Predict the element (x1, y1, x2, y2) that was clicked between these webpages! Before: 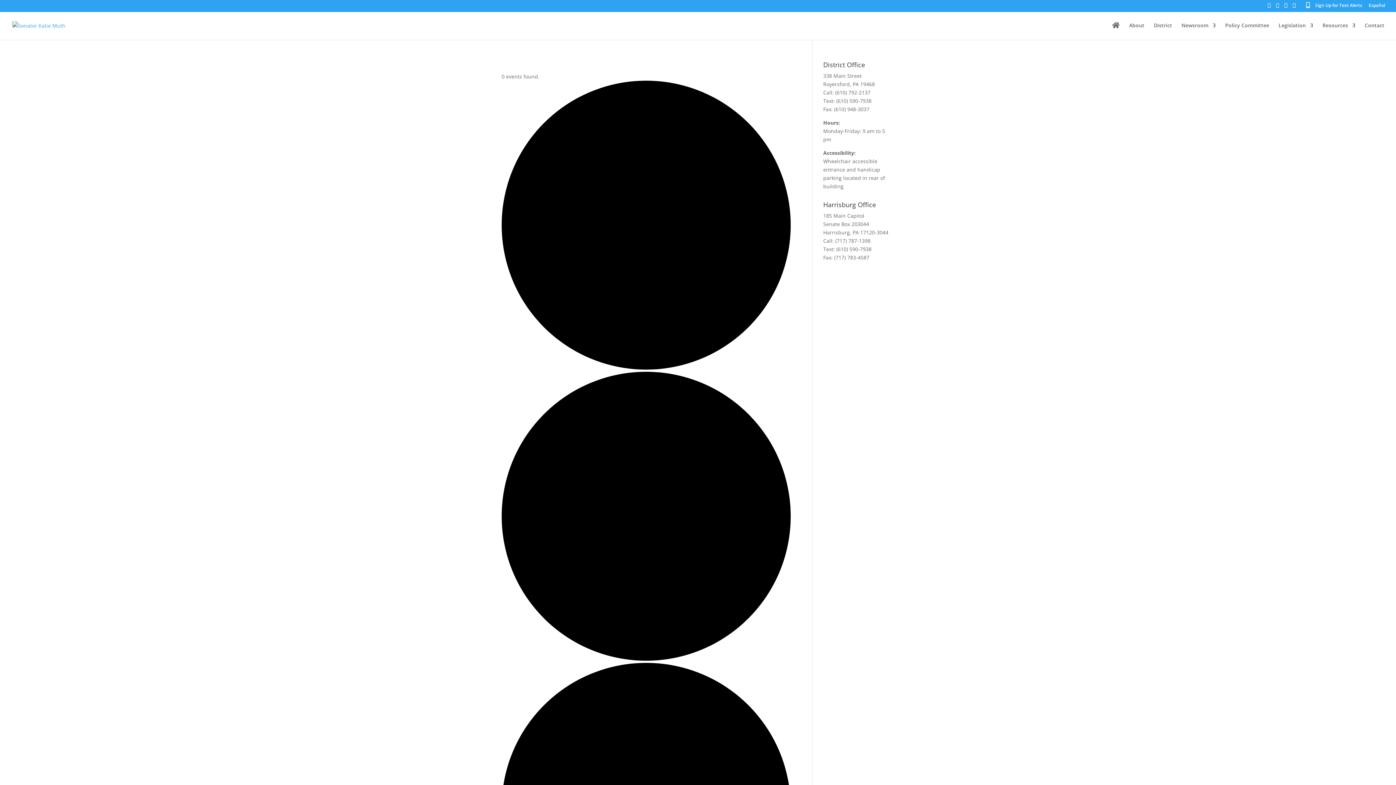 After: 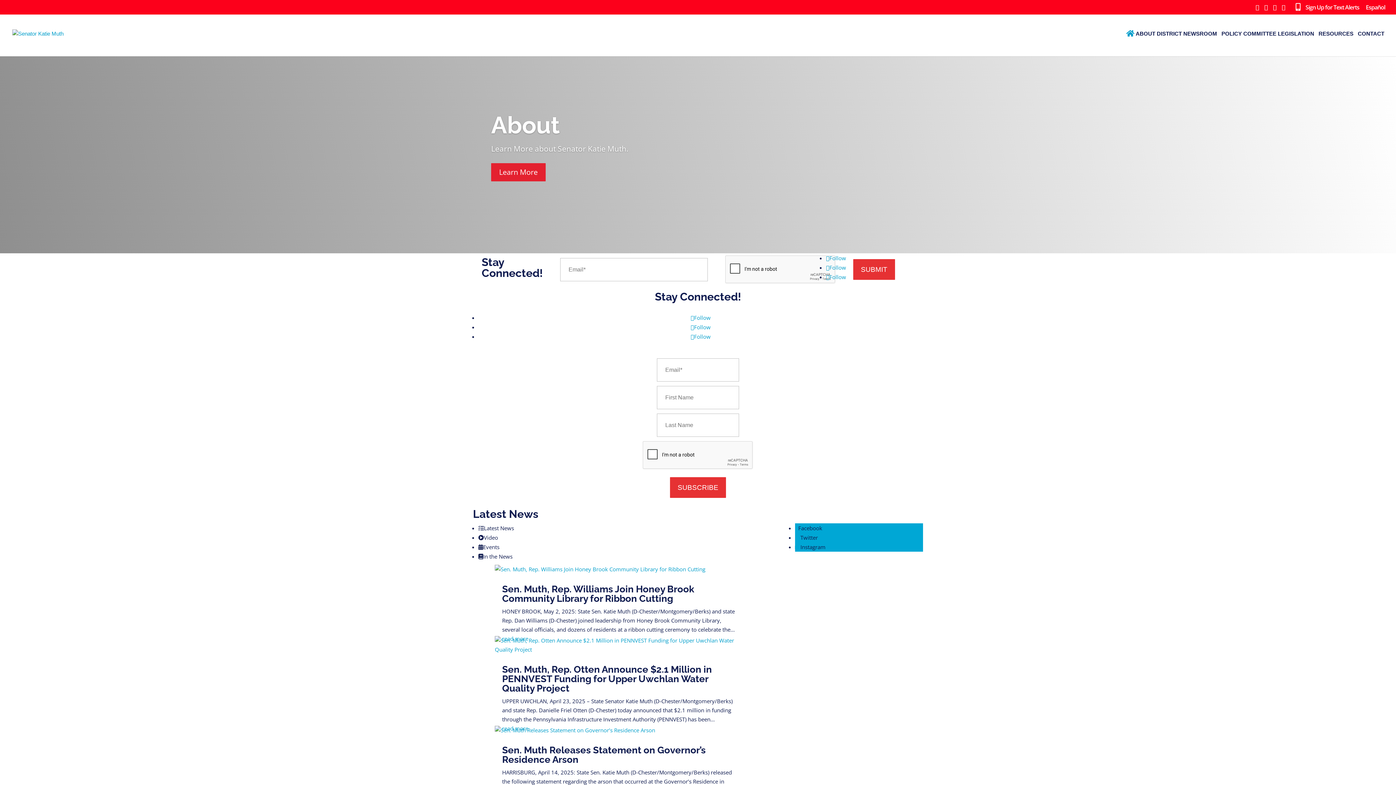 Action: bbox: (1112, 22, 1120, 40)